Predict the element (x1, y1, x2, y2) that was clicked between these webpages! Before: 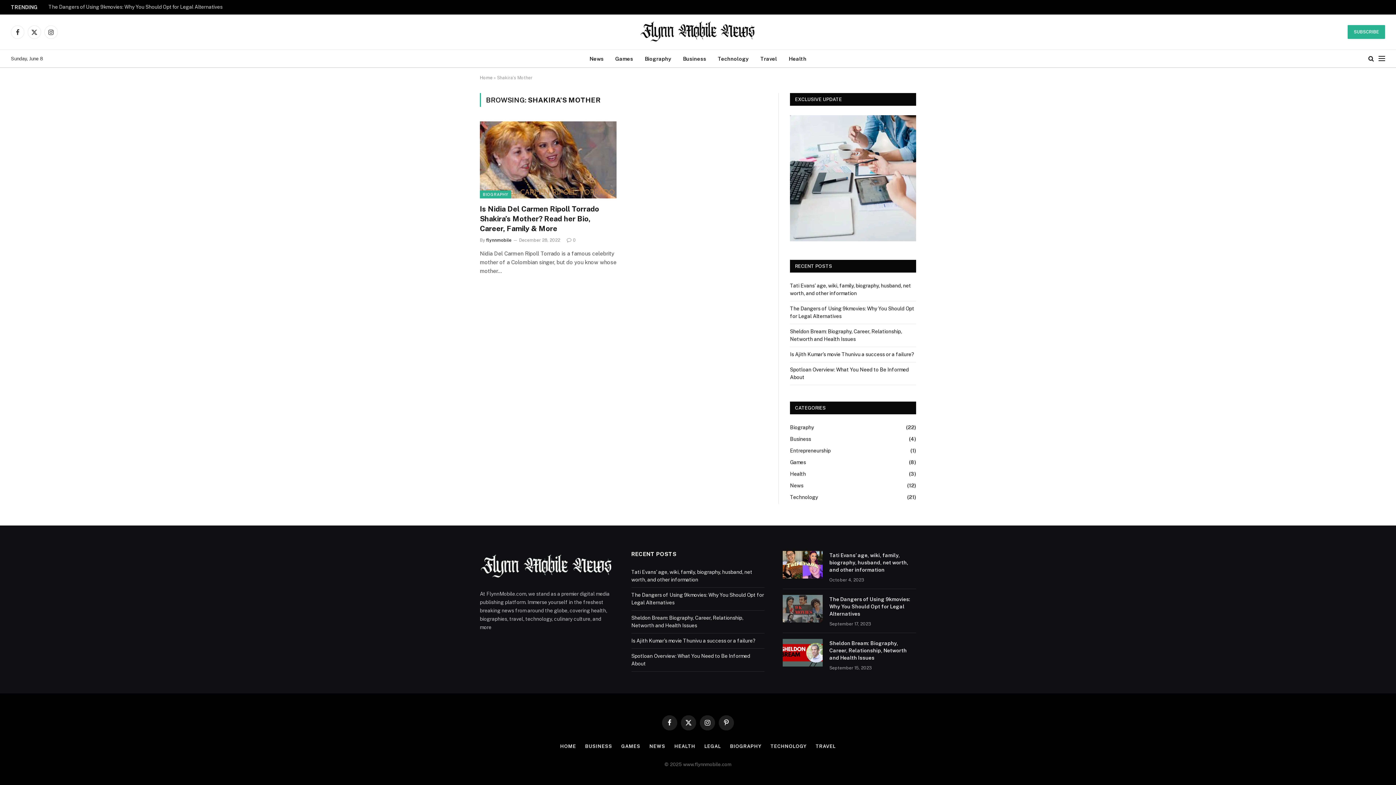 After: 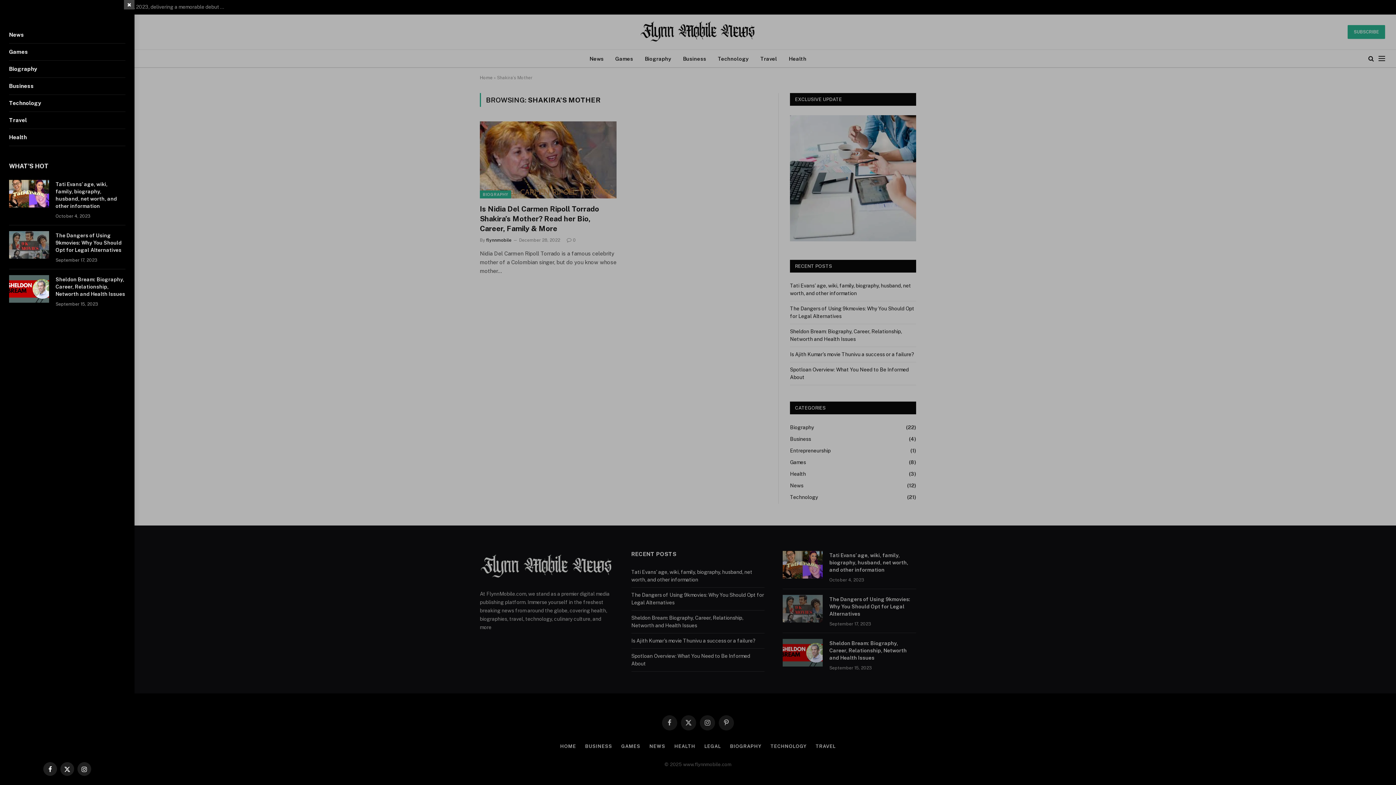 Action: label: Menu bbox: (1378, 50, 1385, 66)